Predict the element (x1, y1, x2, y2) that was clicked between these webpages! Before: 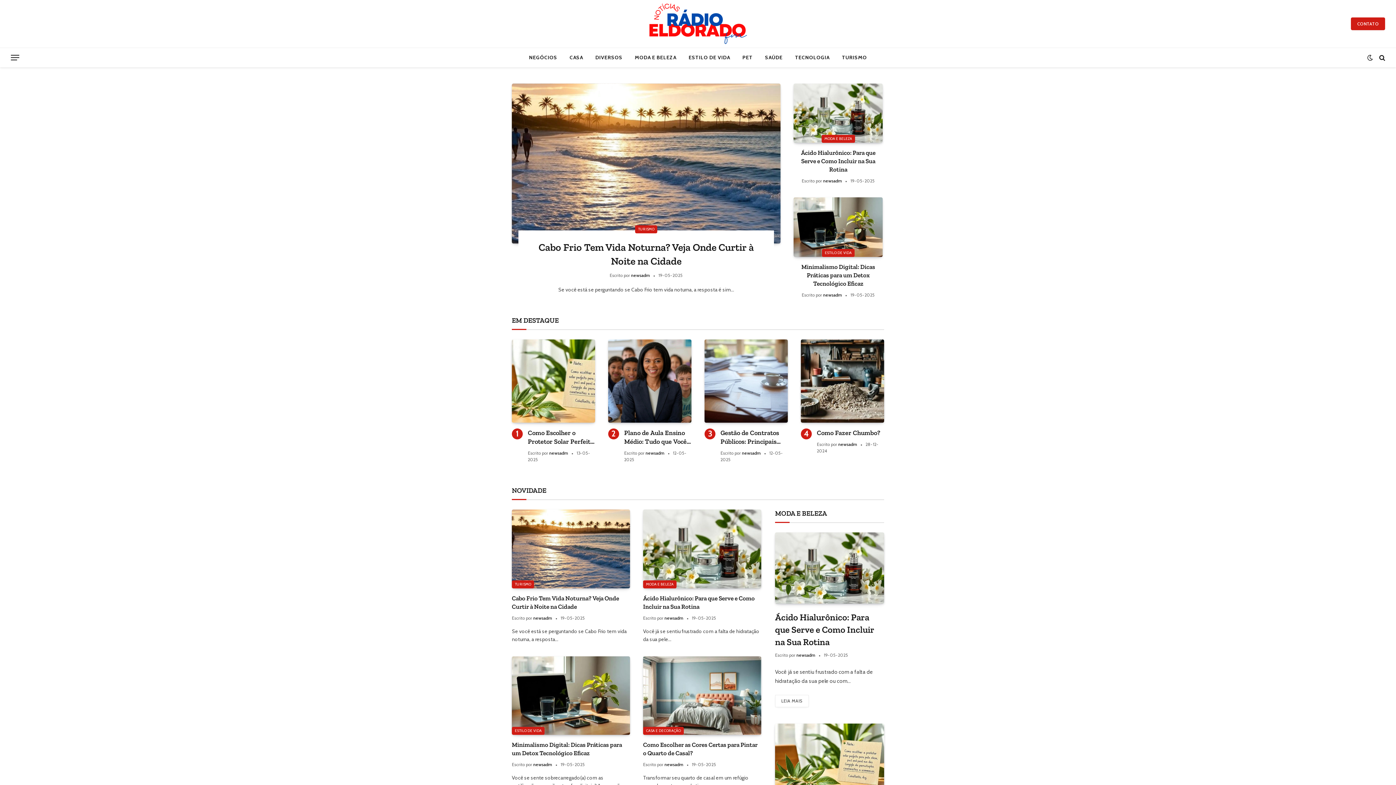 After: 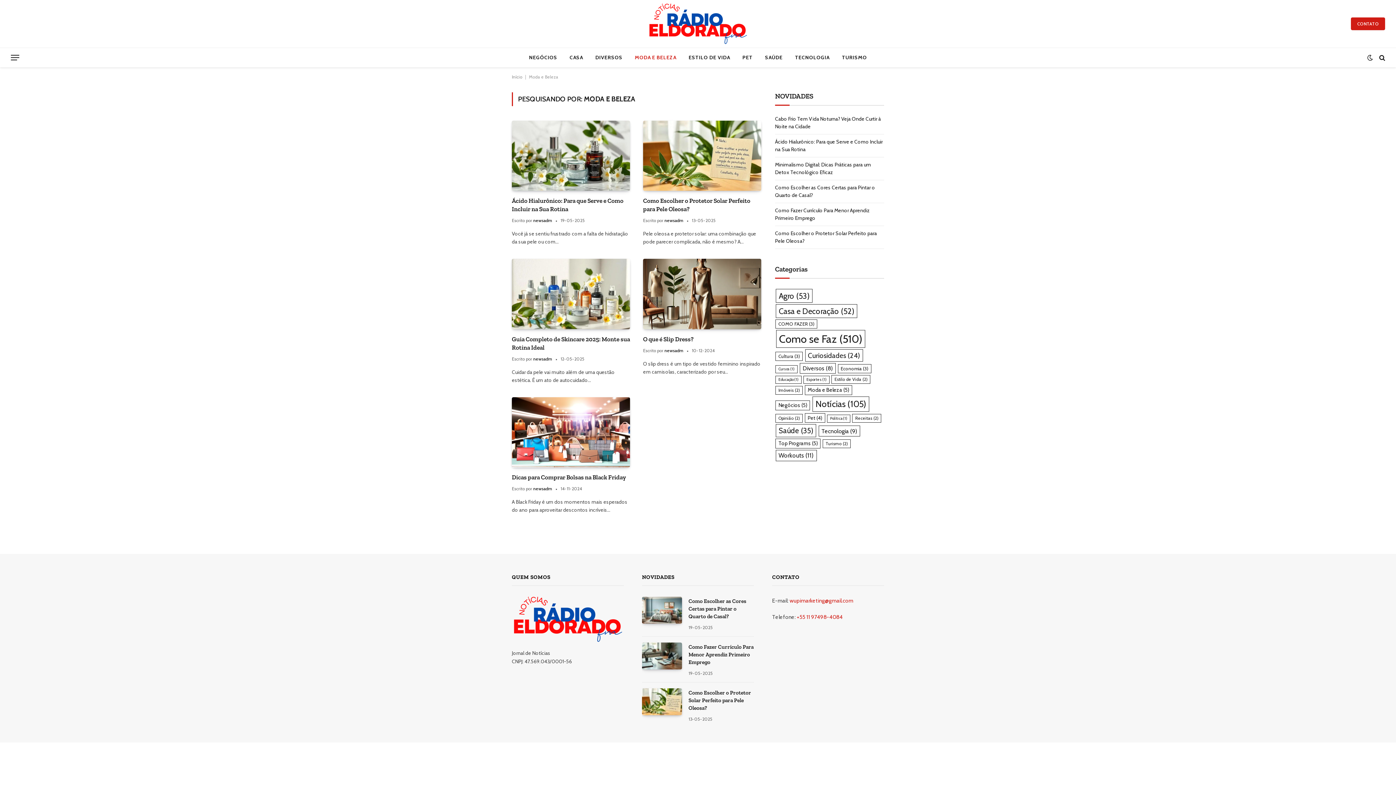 Action: label: MODA E BELEZA bbox: (628, 48, 682, 66)